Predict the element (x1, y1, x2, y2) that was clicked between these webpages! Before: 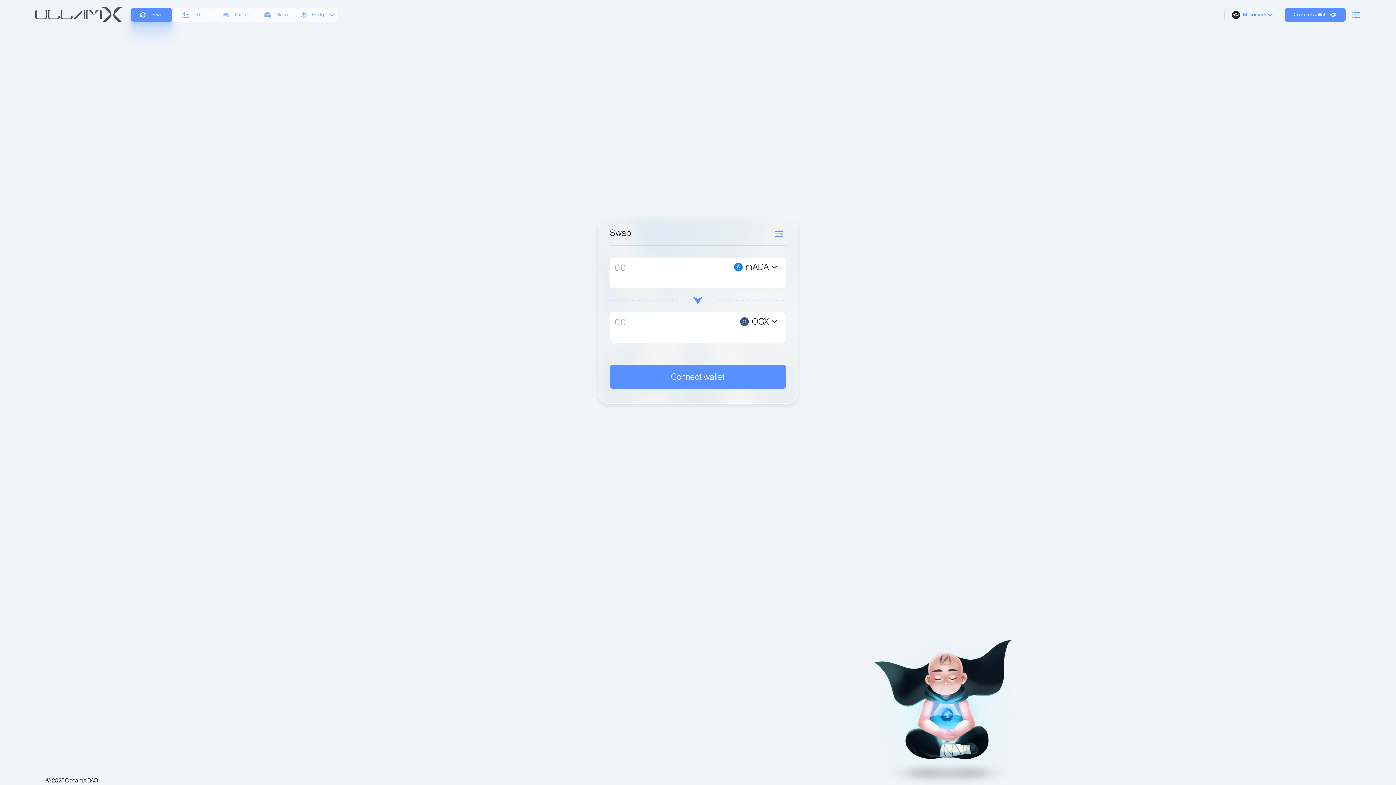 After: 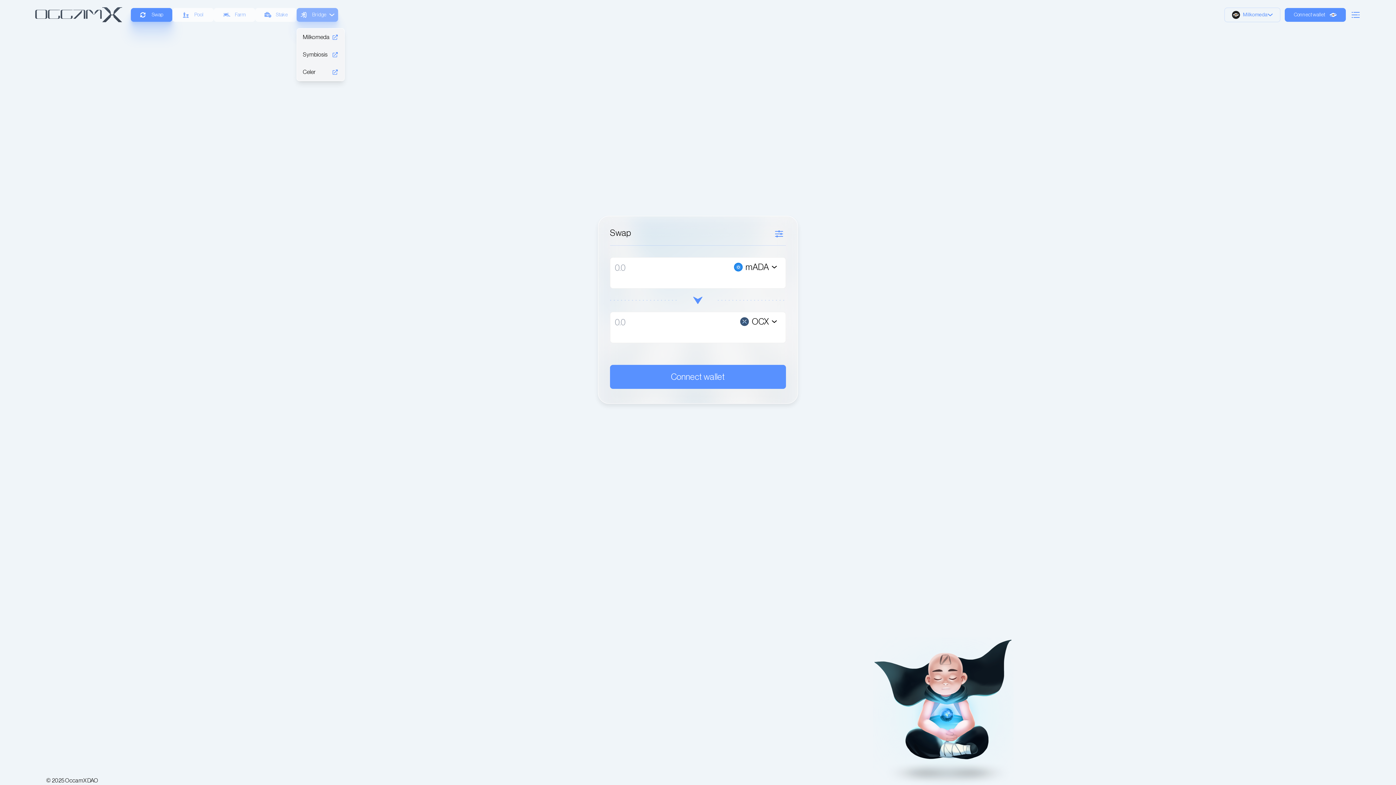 Action: label: Bridge bbox: (296, 7, 338, 21)